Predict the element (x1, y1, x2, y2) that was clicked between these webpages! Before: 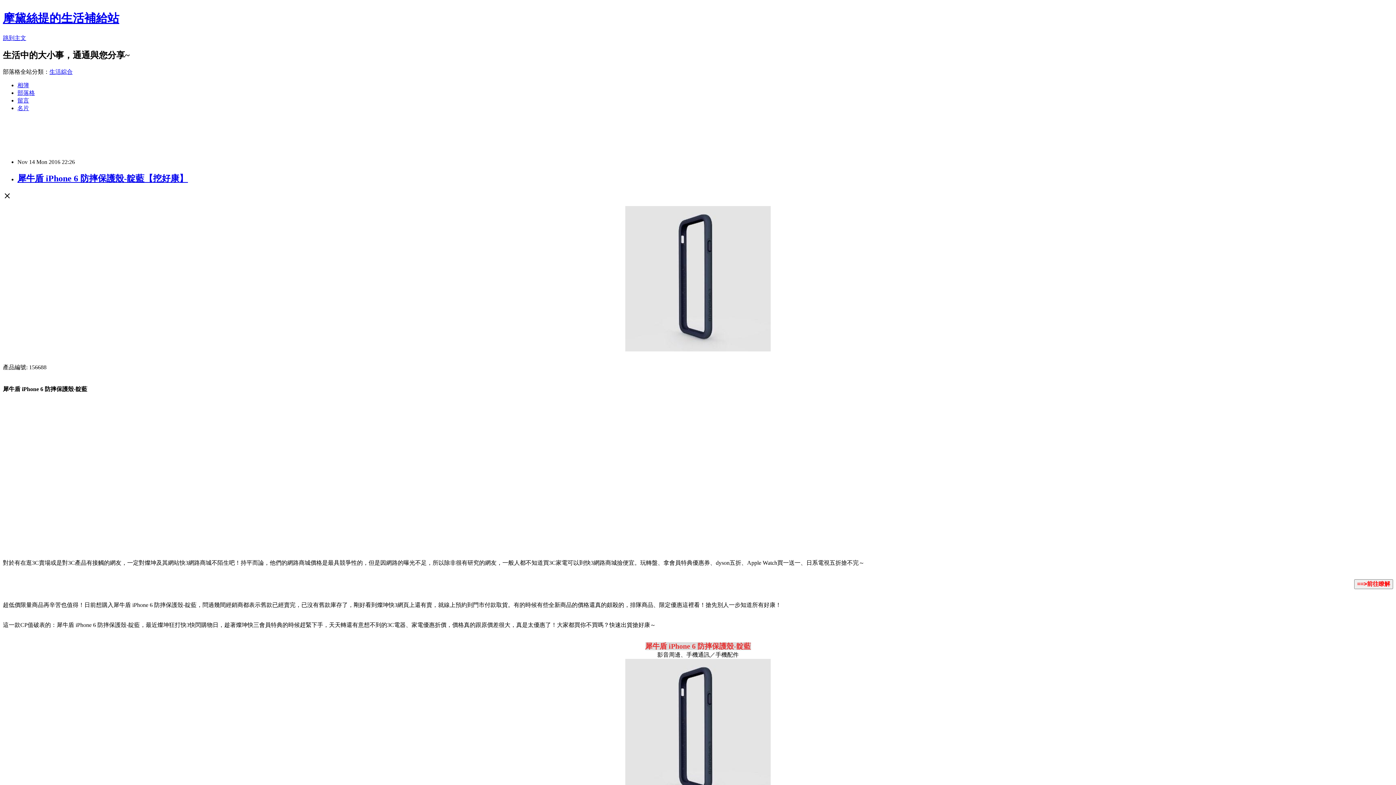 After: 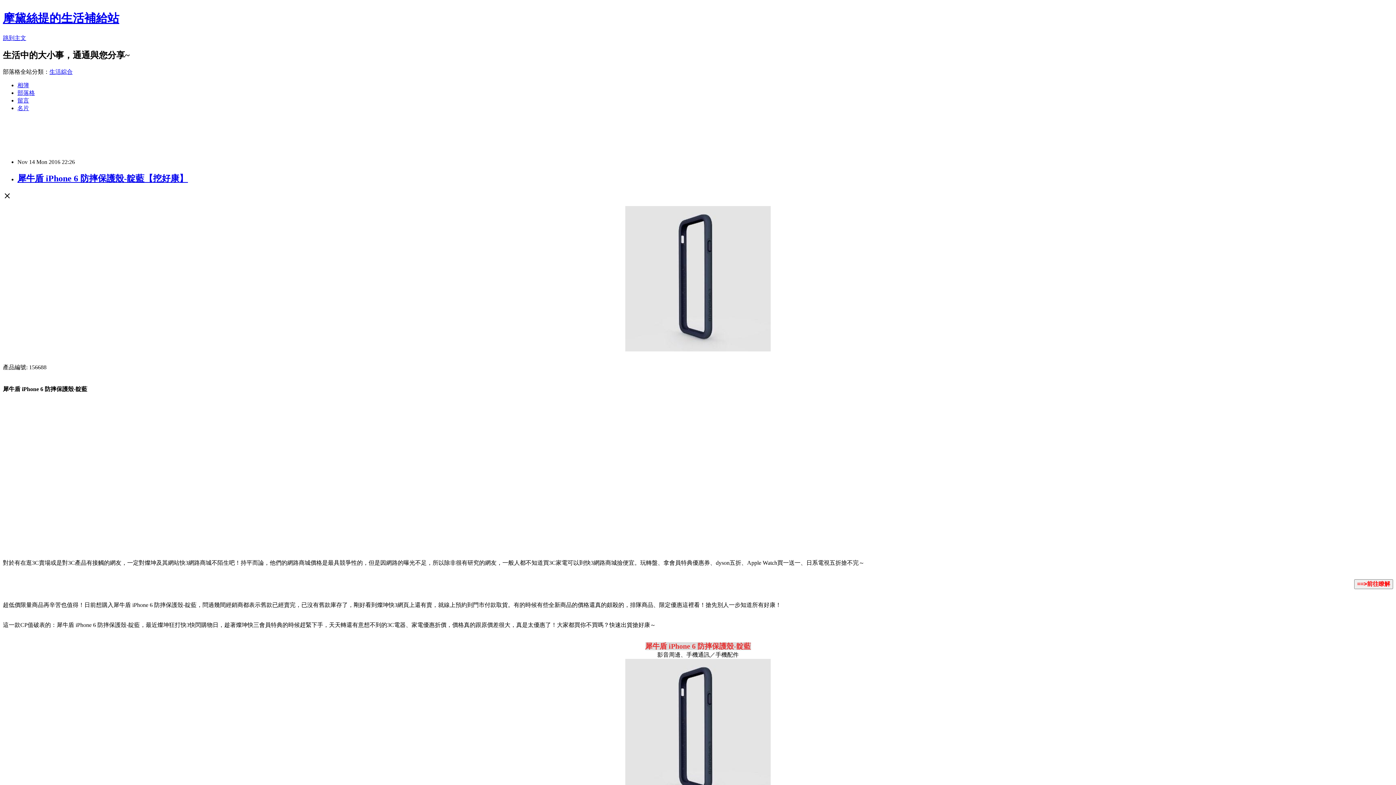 Action: label: 留言 bbox: (17, 97, 29, 103)